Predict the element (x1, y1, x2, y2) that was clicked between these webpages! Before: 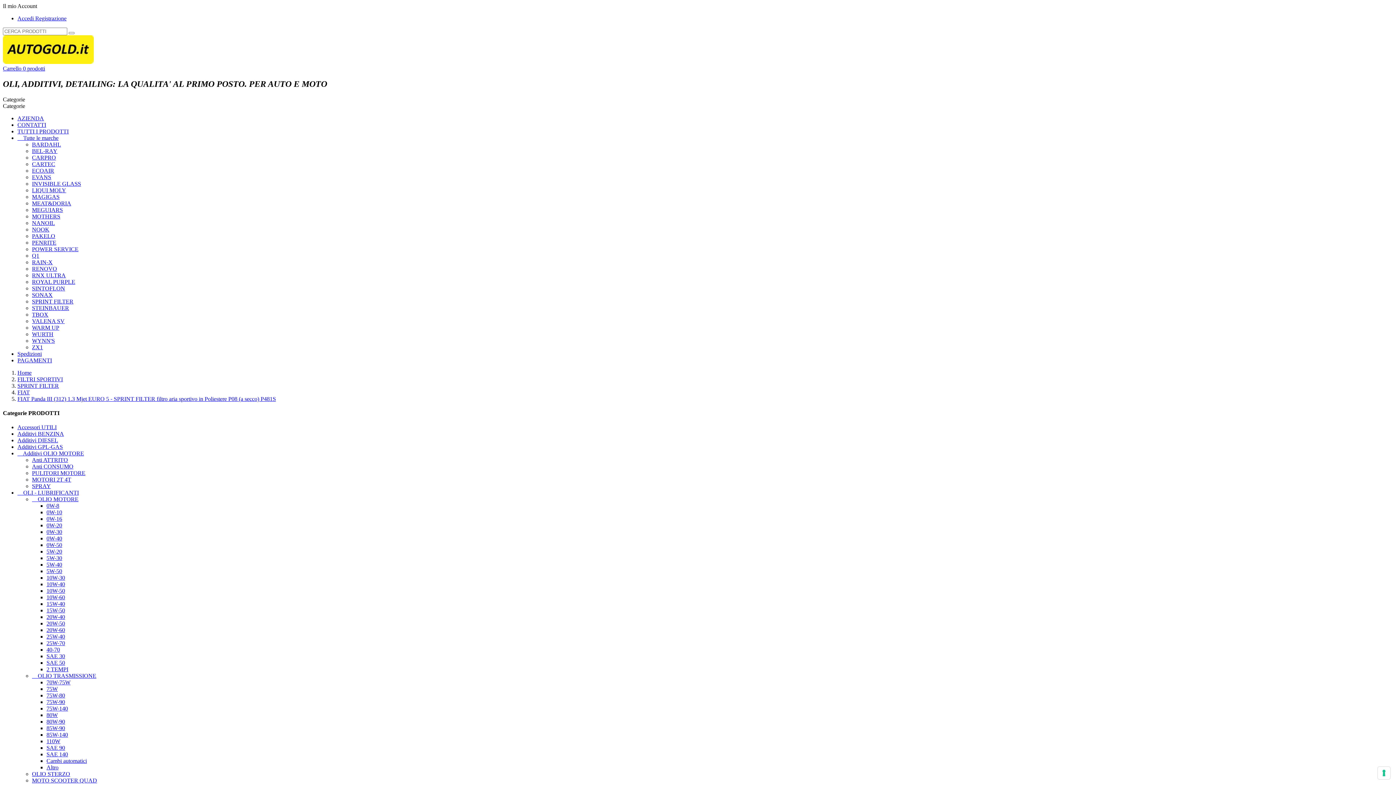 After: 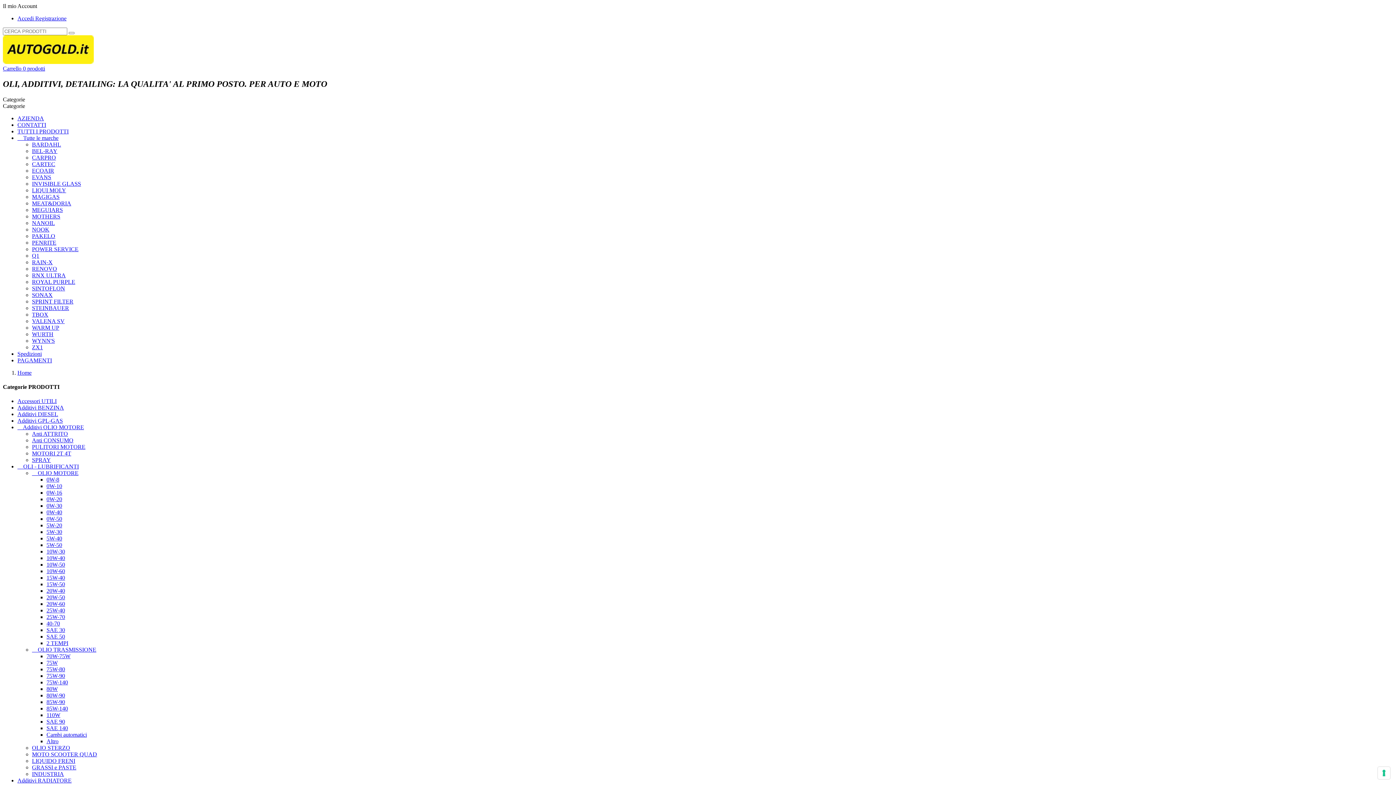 Action: label: SINTOFLON bbox: (32, 285, 65, 291)